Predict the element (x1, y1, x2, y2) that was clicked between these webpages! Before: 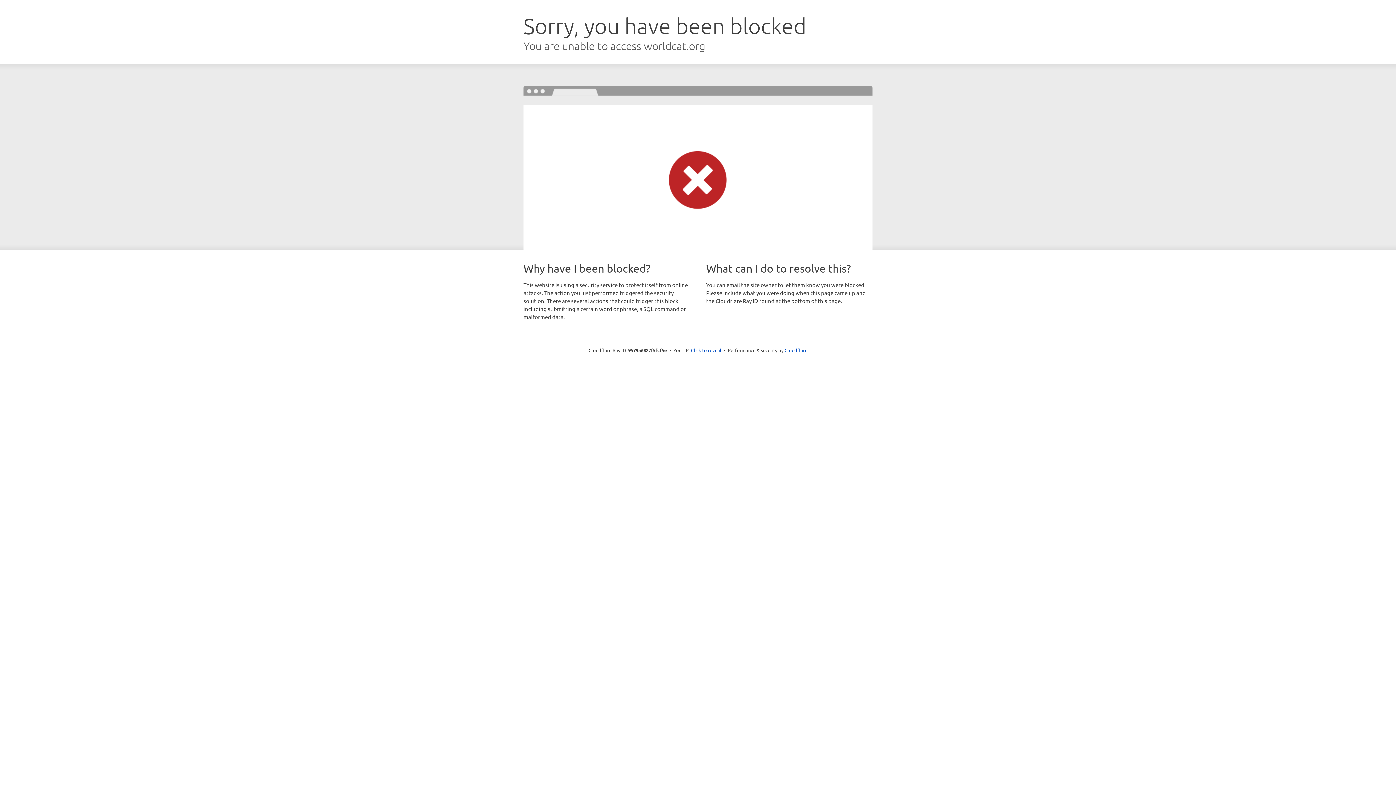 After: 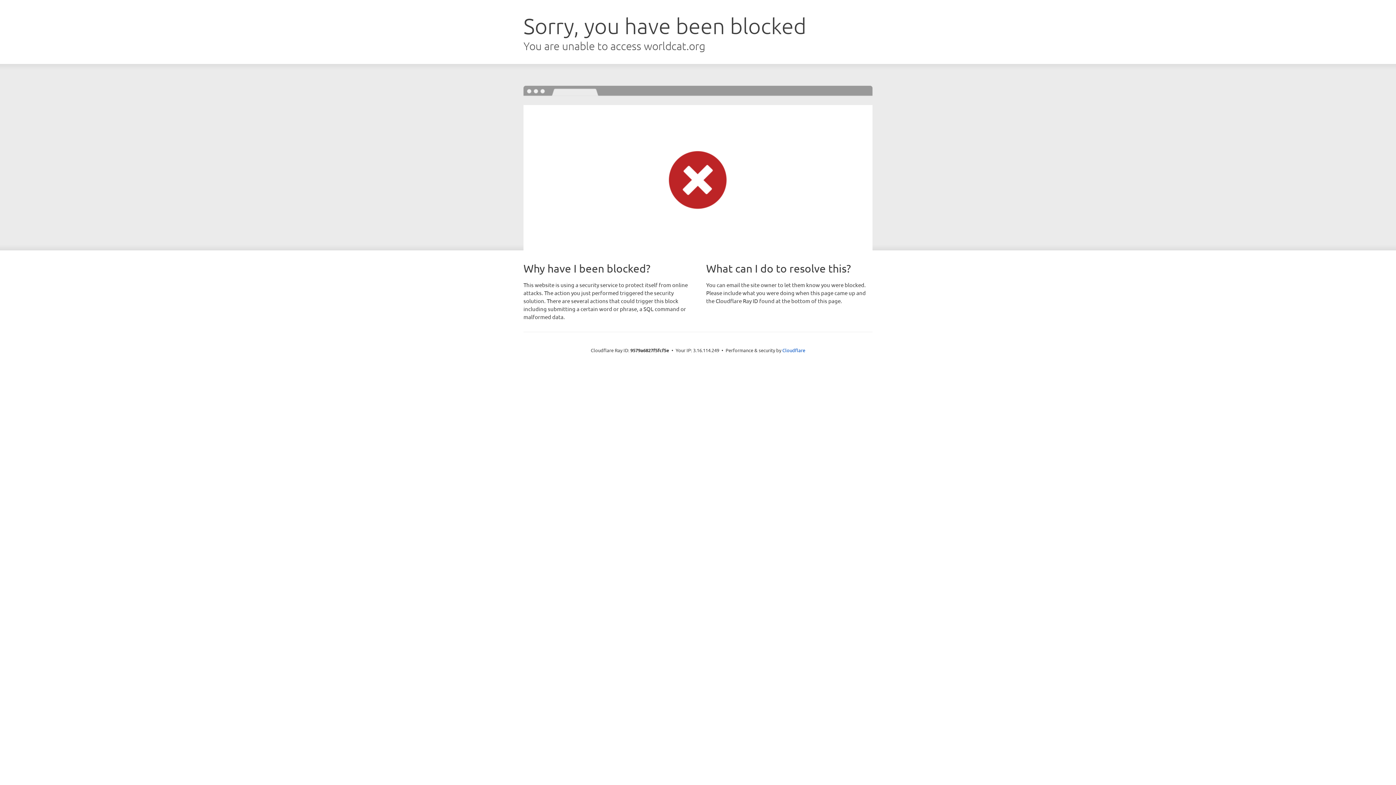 Action: label: Click to reveal bbox: (691, 346, 721, 353)